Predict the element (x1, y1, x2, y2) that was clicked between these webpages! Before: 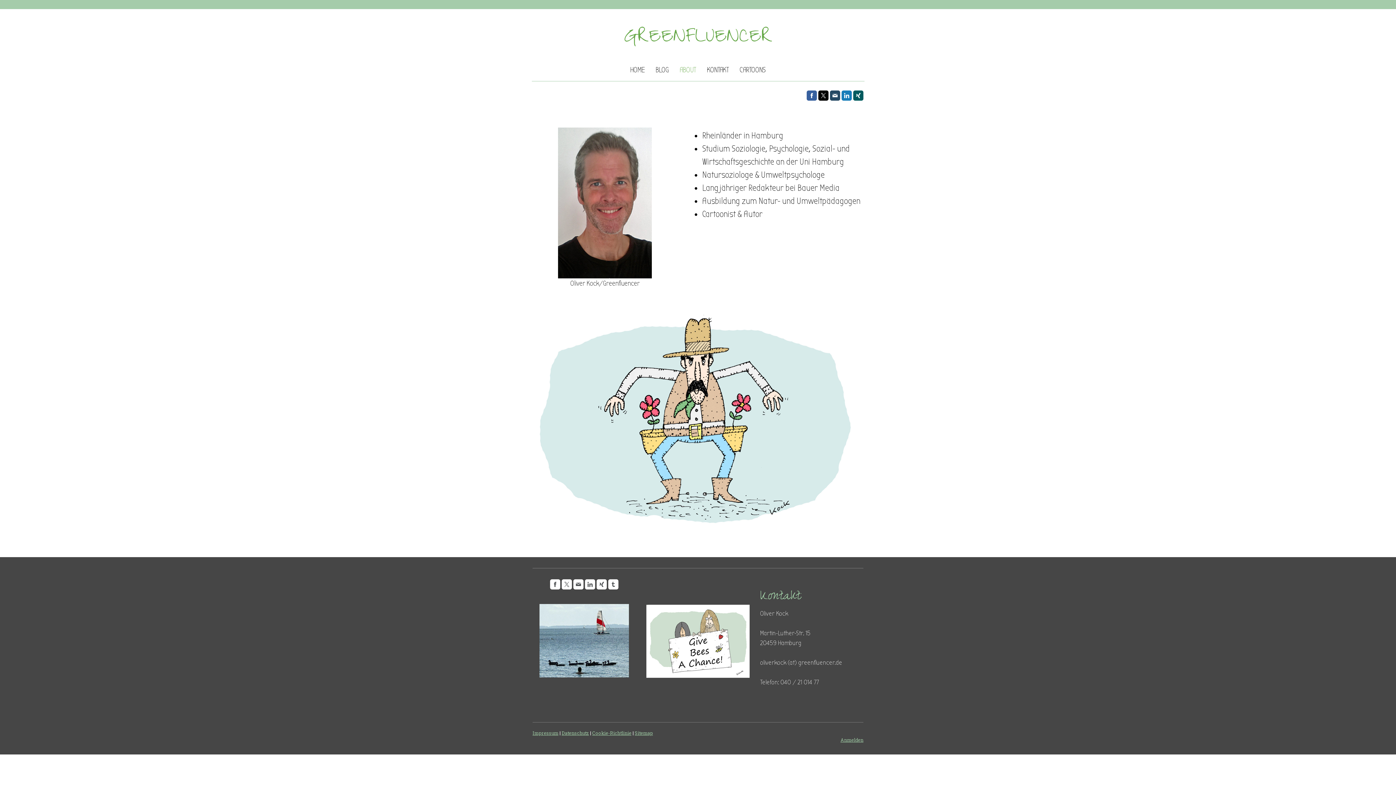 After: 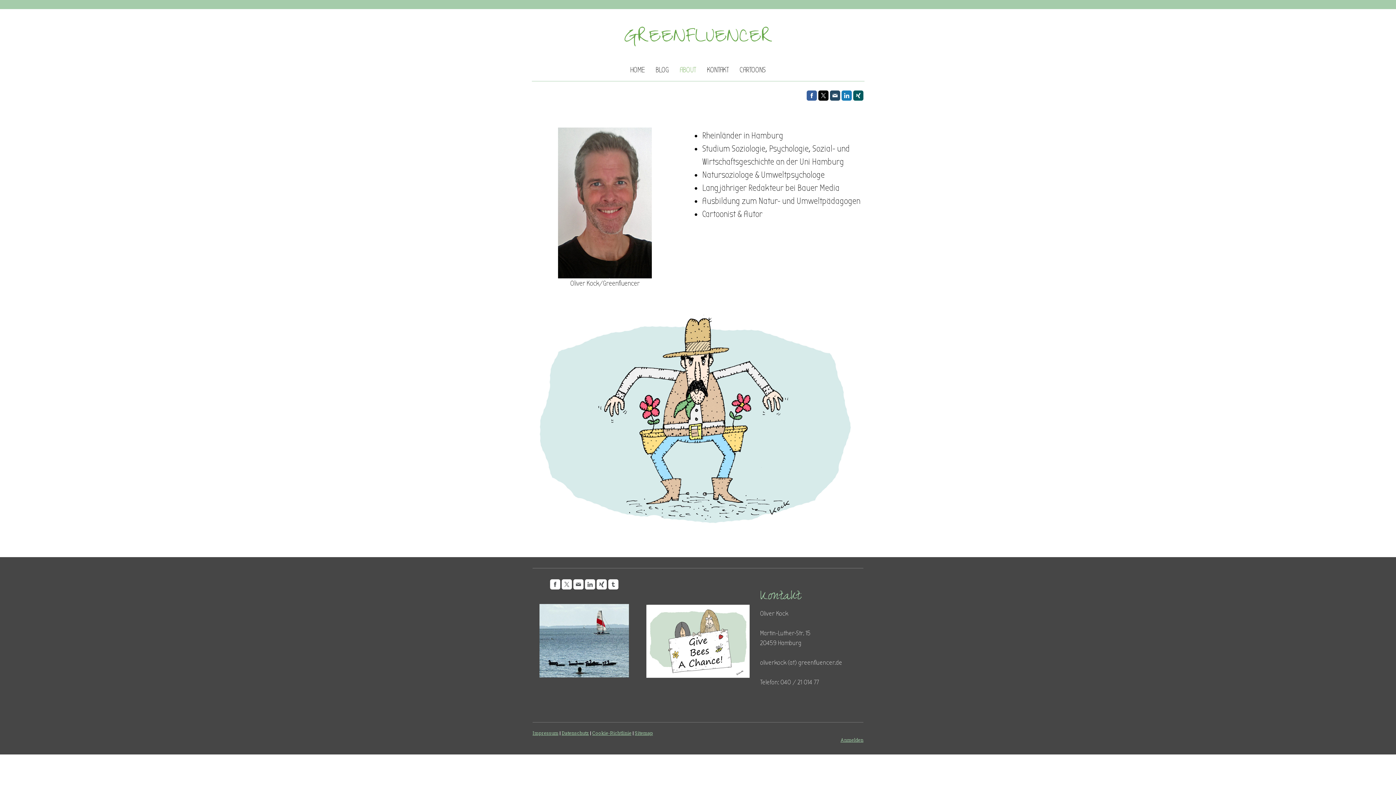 Action: bbox: (596, 579, 606, 589)